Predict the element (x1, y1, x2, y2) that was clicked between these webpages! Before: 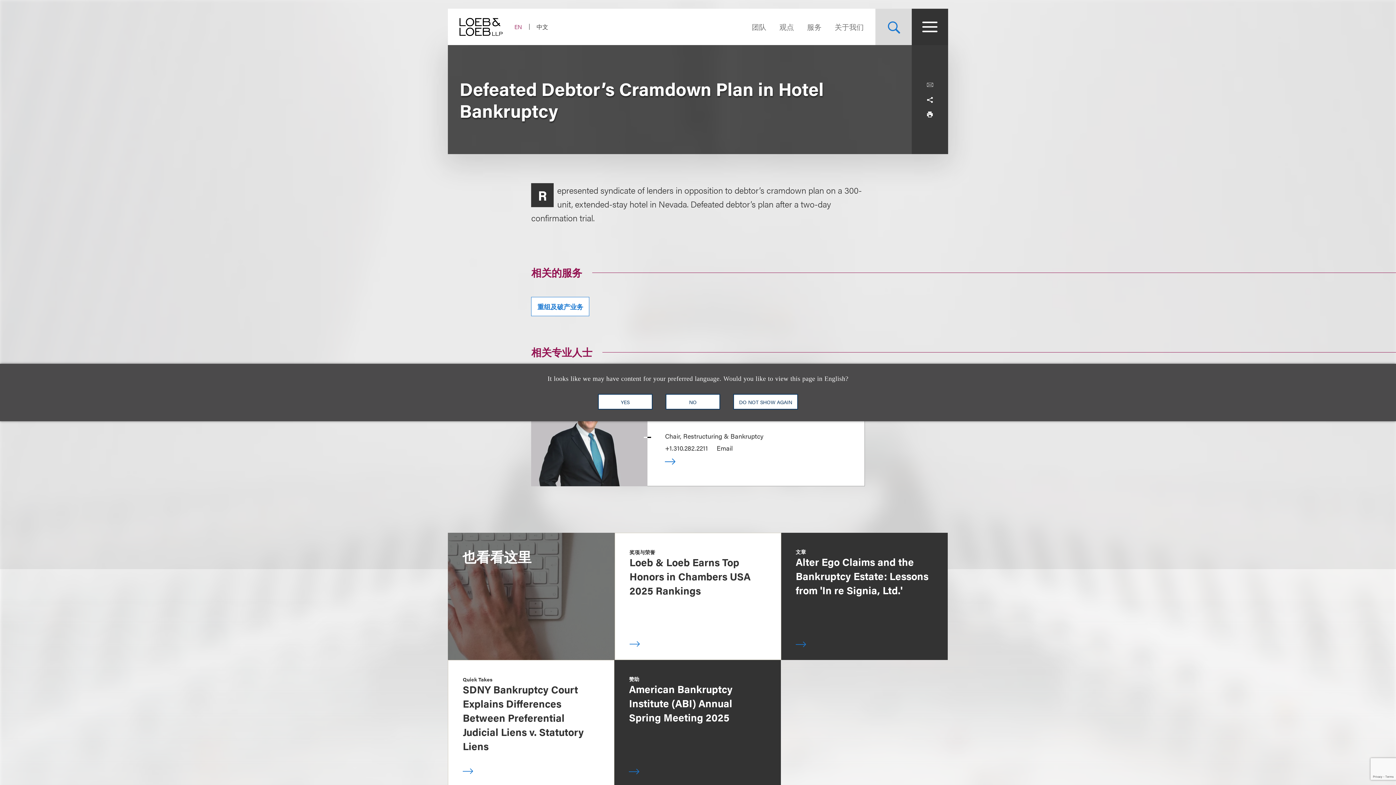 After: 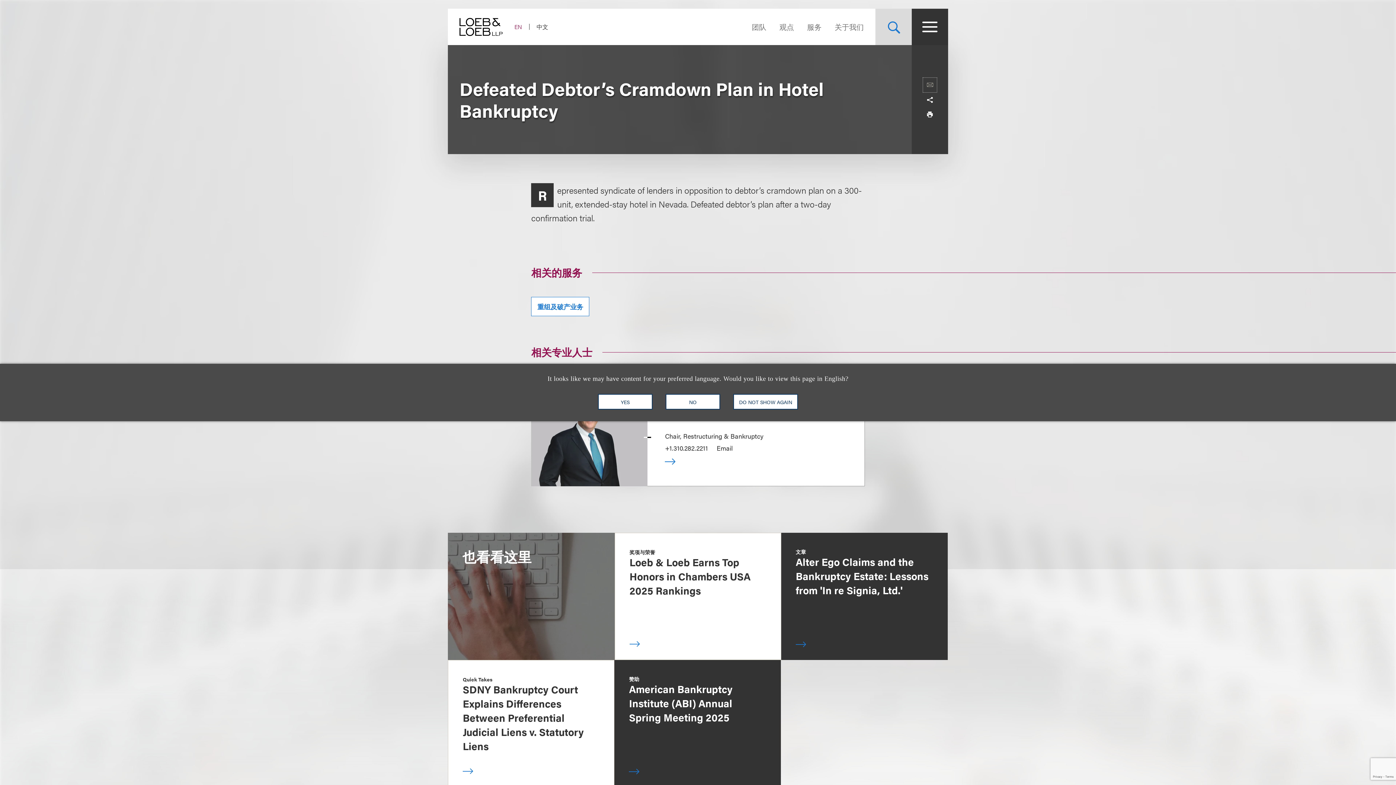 Action: bbox: (923, 77, 937, 92)